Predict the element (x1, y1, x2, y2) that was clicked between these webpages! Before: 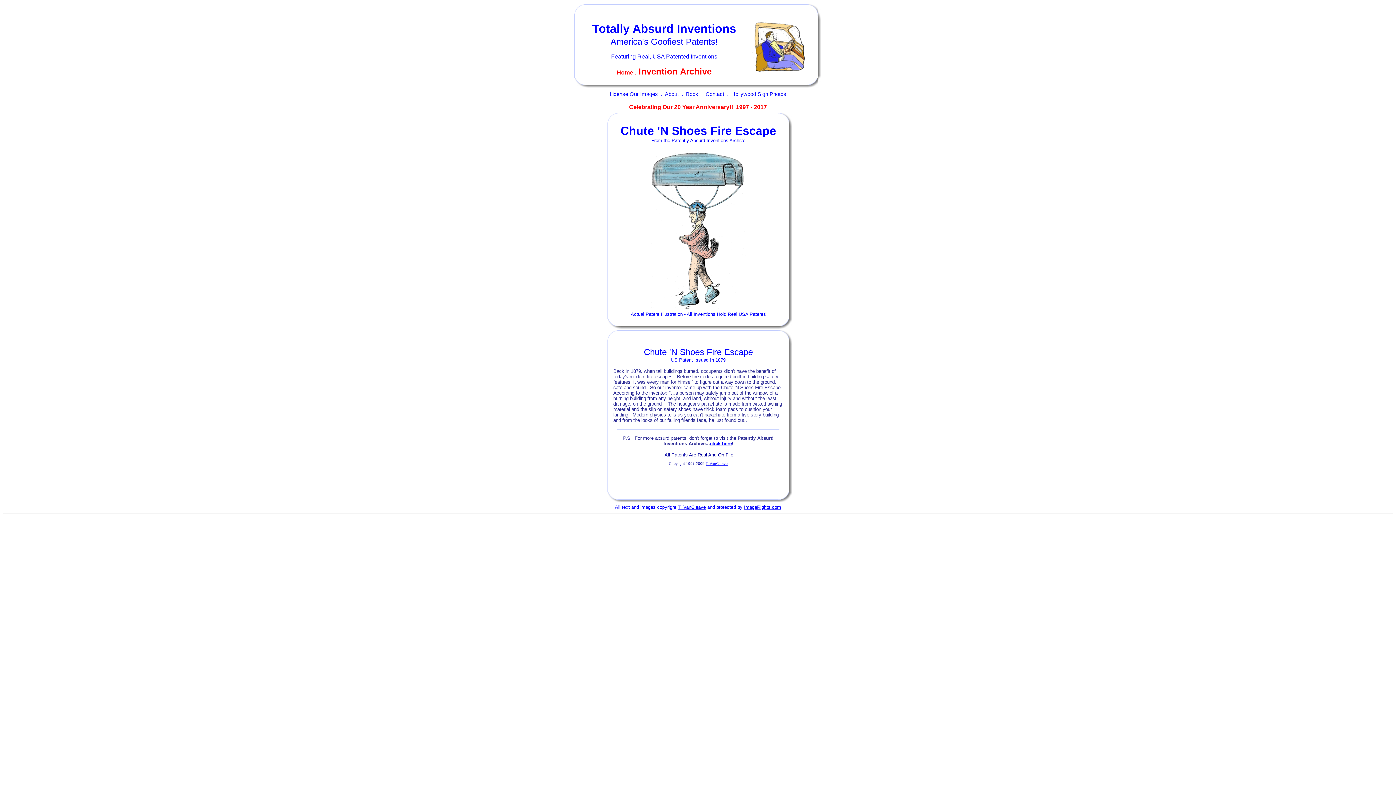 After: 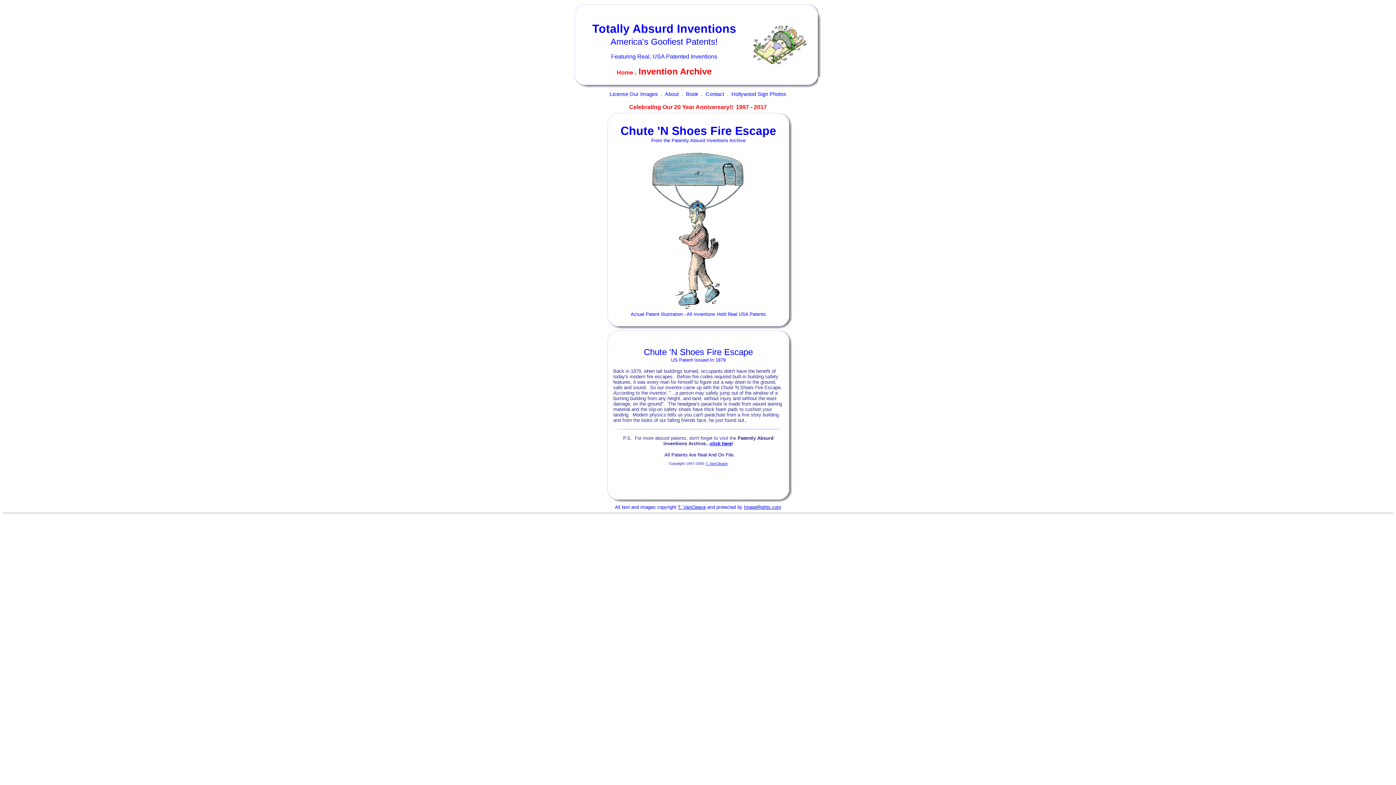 Action: bbox: (744, 504, 781, 510) label: ImageRights.com